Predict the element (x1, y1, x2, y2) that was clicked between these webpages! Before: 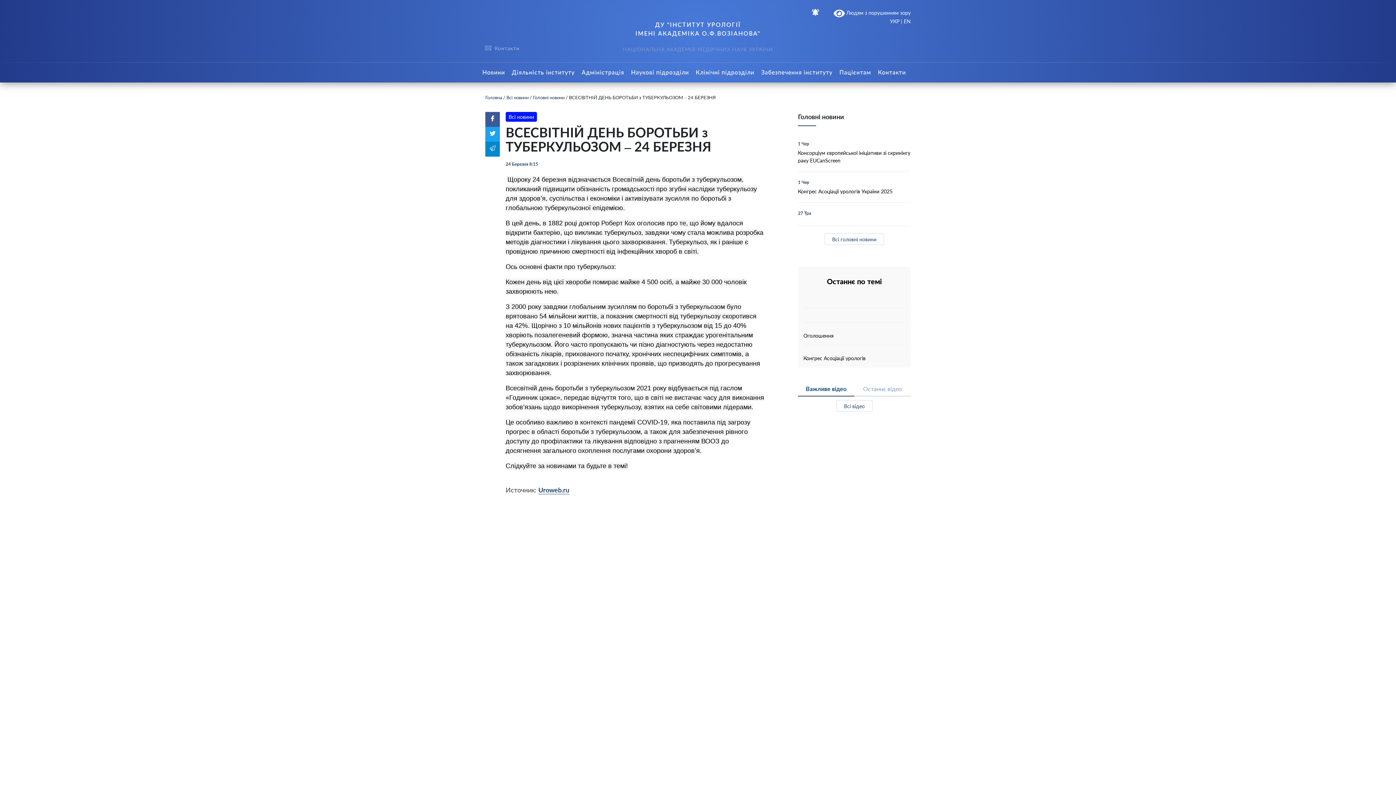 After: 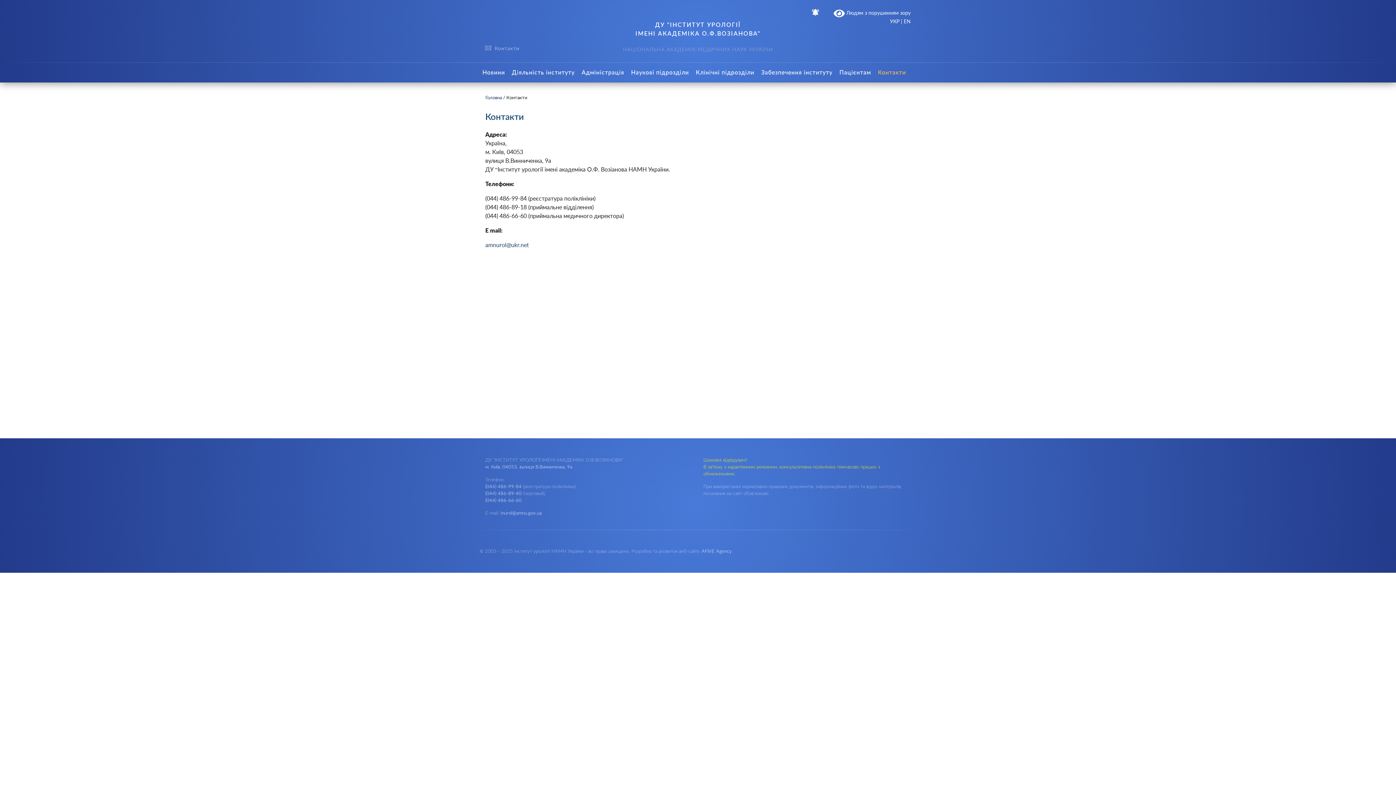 Action: bbox: (485, 44, 519, 51) label: Контакти